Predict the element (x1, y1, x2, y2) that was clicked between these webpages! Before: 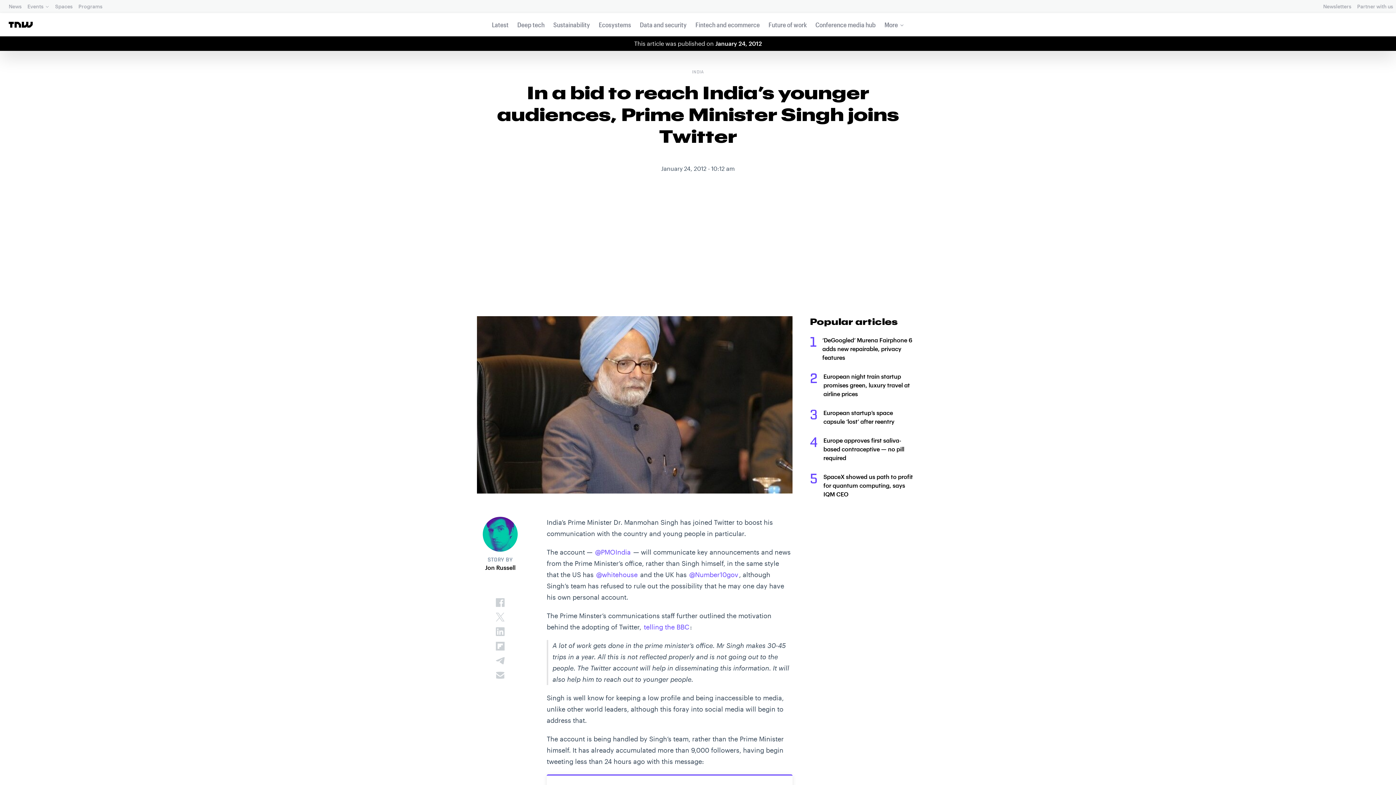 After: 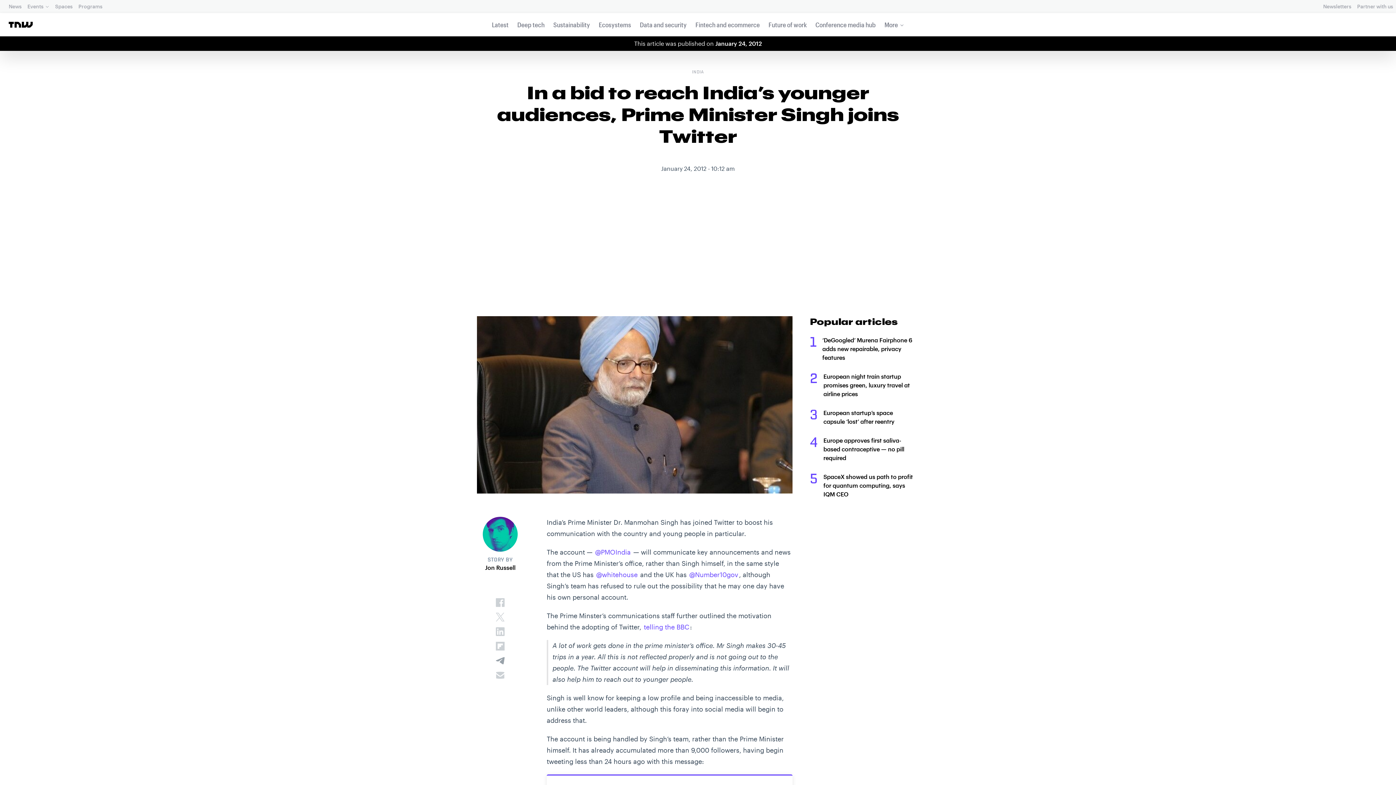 Action: bbox: (494, 655, 506, 667)